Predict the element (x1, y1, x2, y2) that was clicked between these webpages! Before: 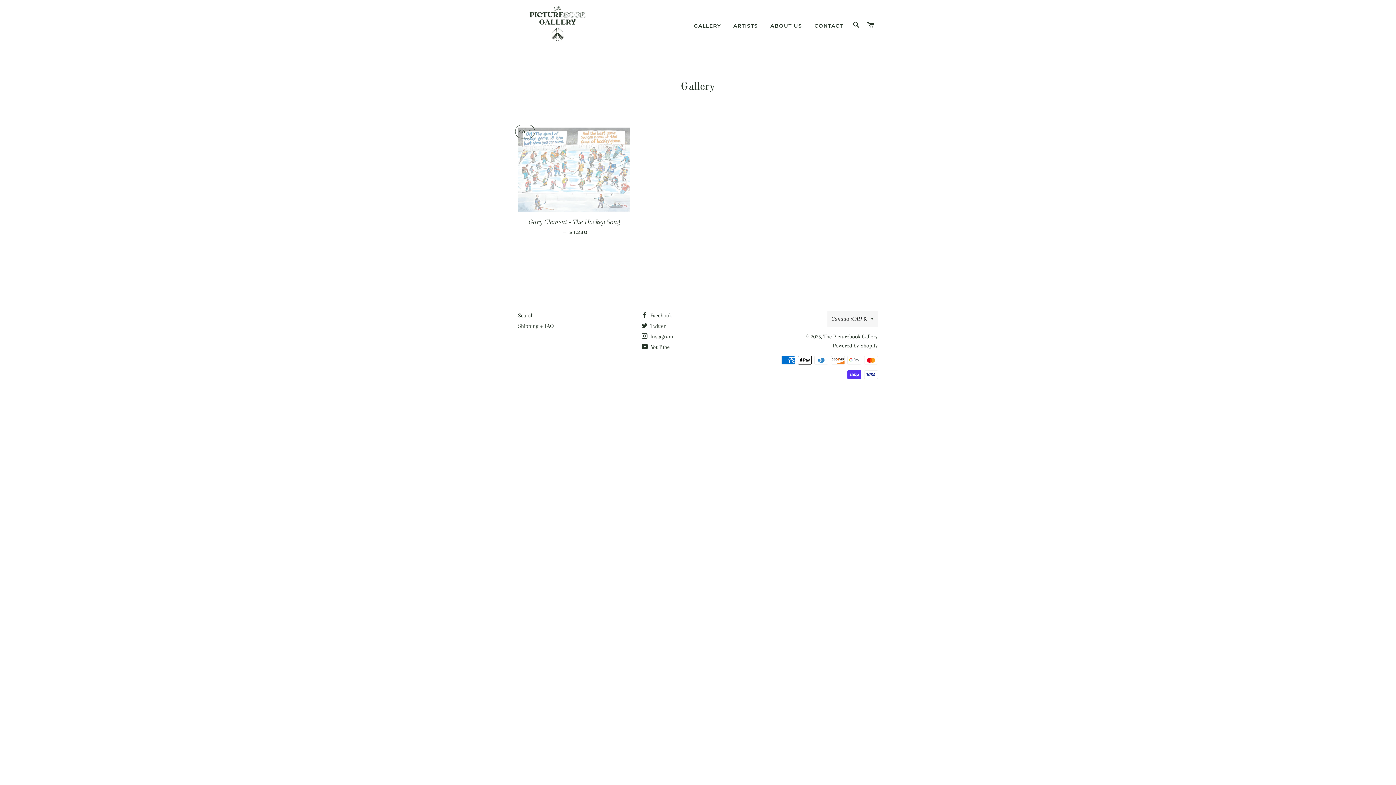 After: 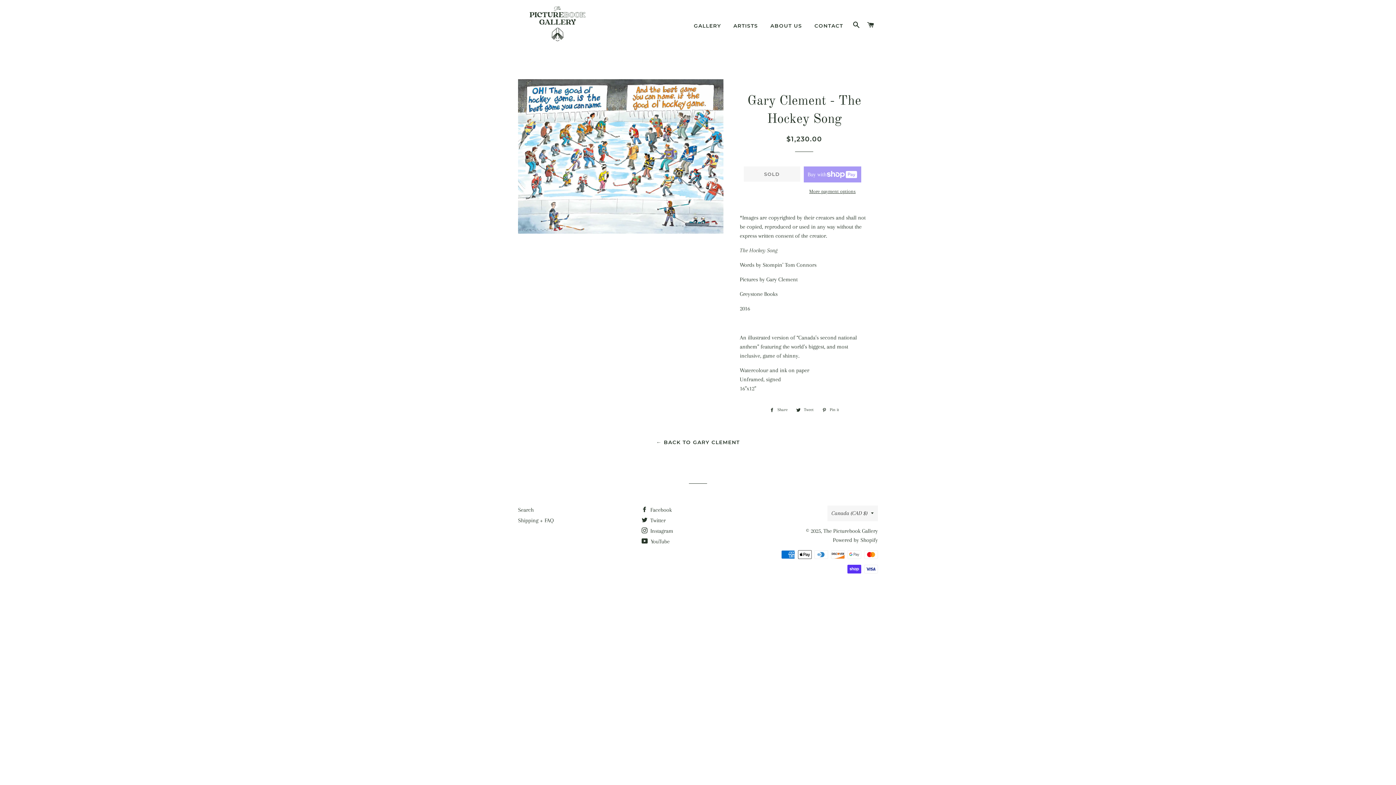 Action: bbox: (518, 127, 630, 212)